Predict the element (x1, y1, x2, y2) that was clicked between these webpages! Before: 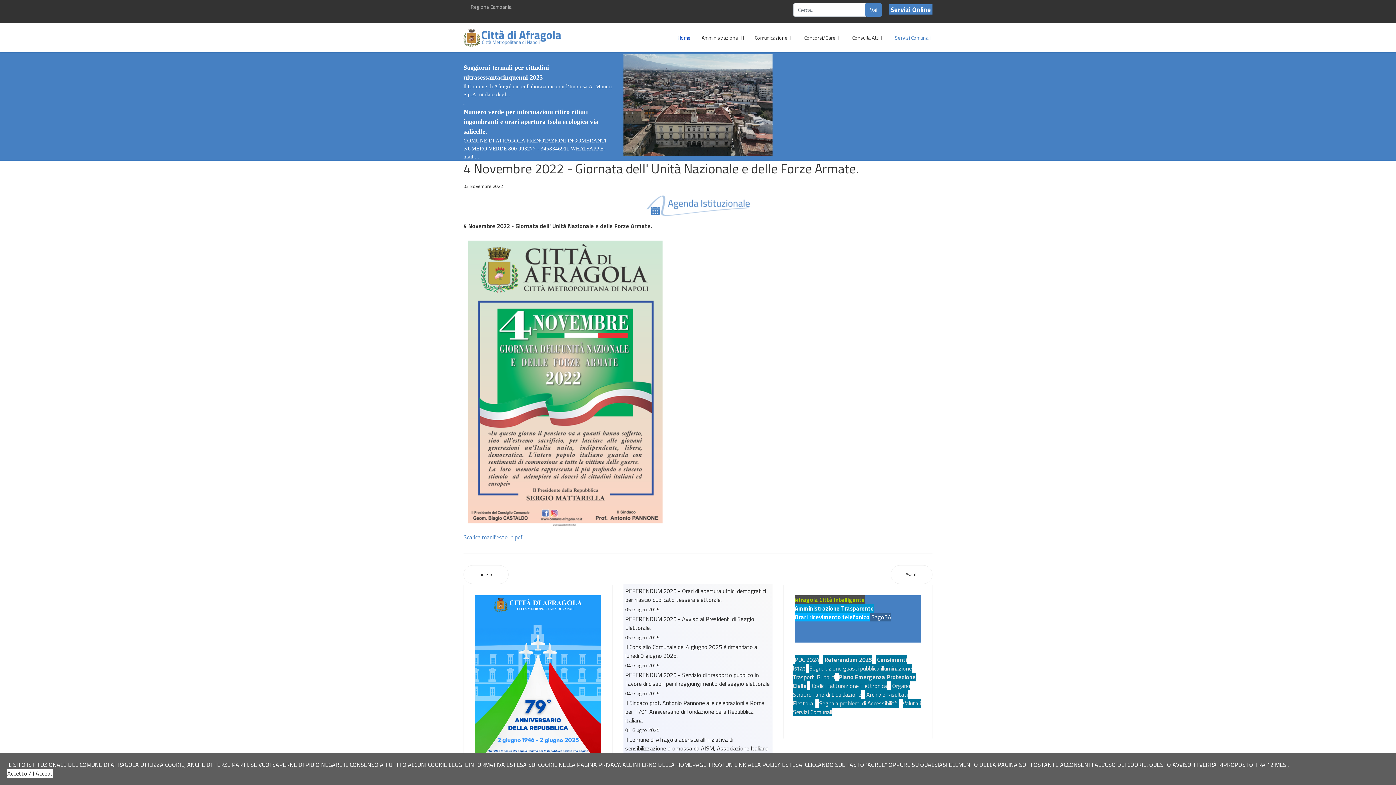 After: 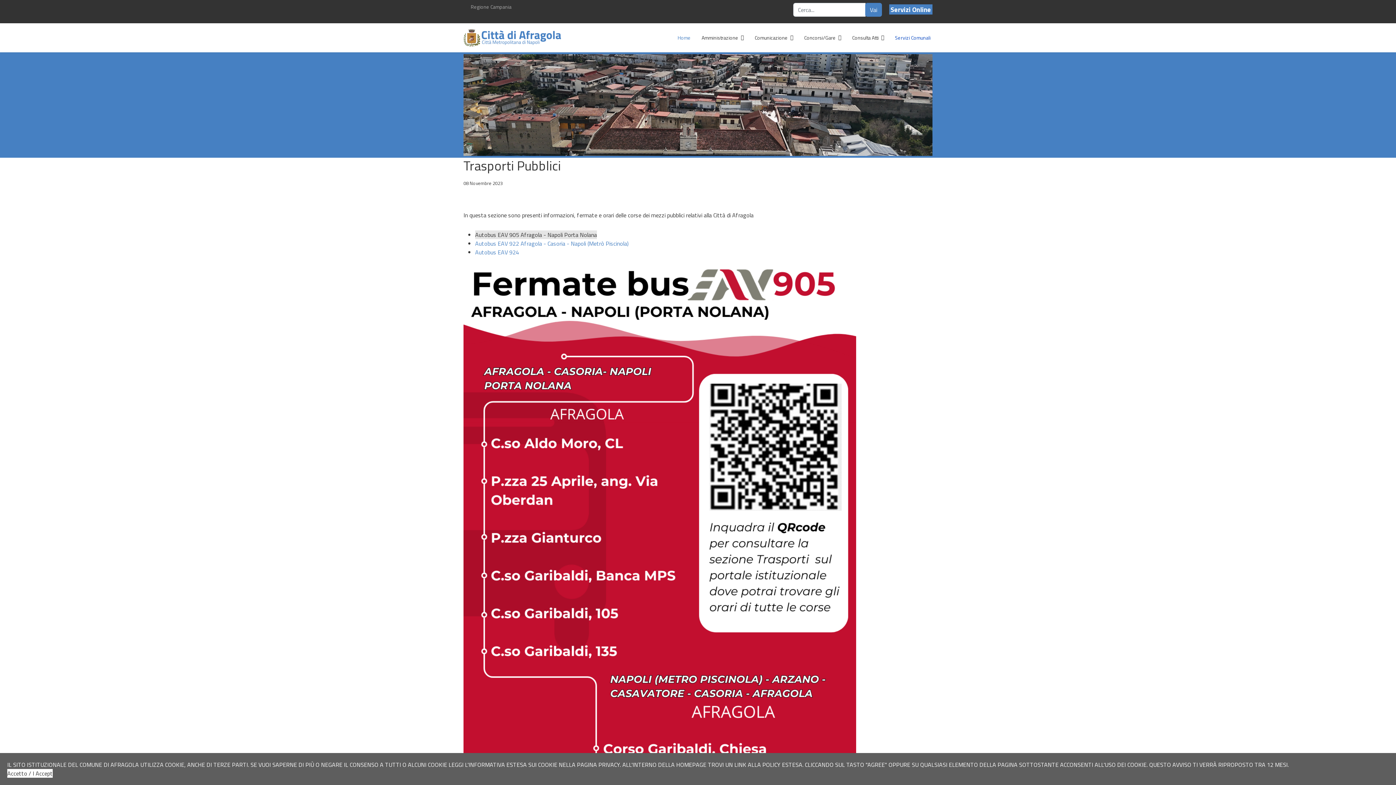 Action: bbox: (793, 672, 835, 681) label:  Trasporti Pubblici